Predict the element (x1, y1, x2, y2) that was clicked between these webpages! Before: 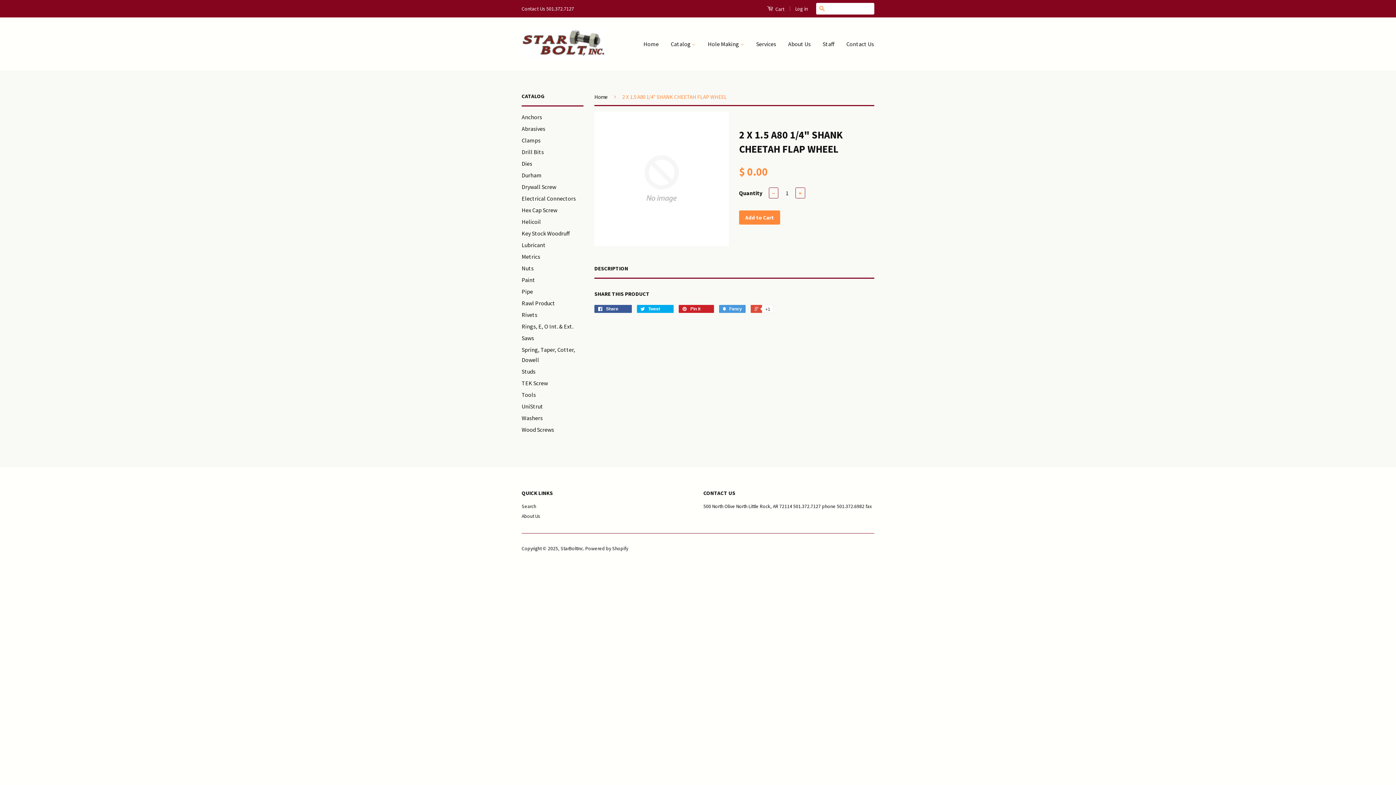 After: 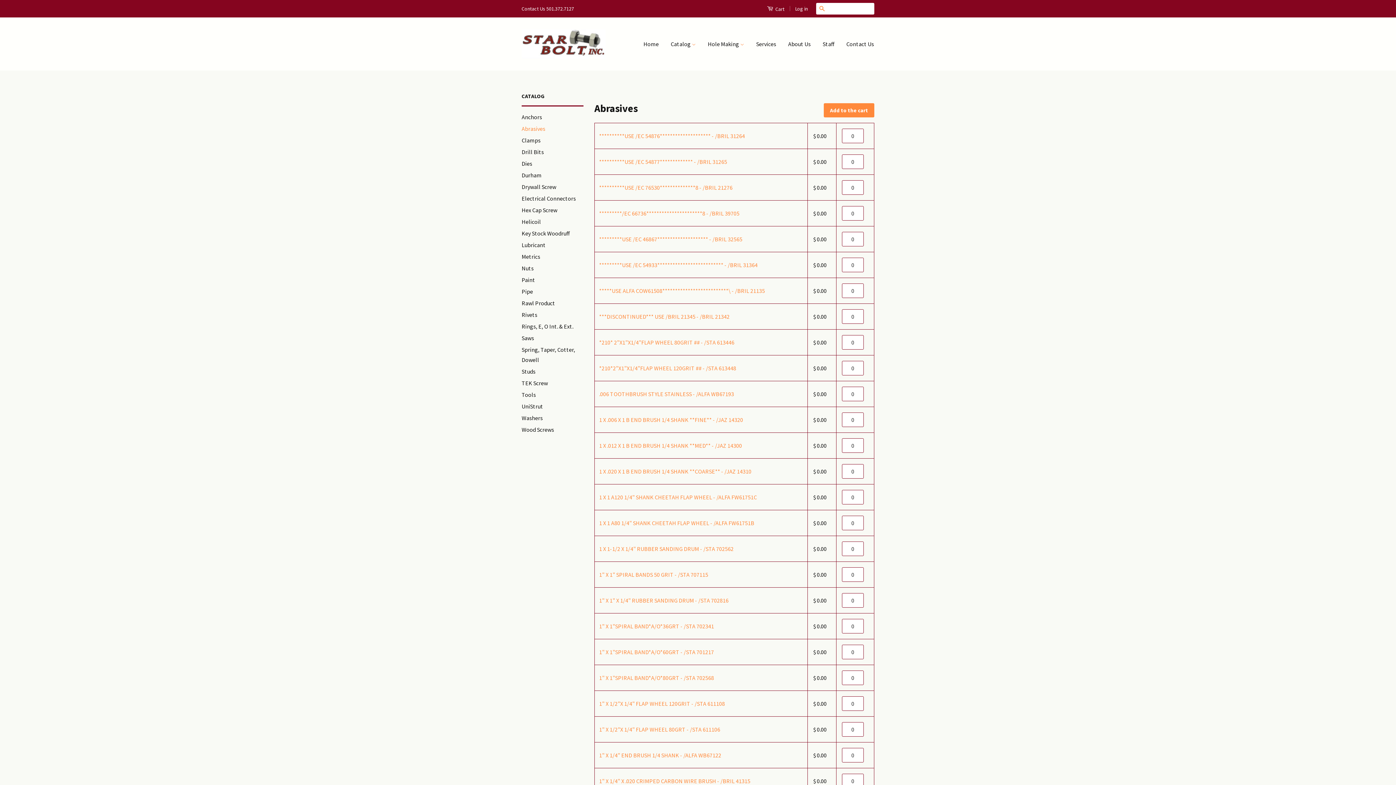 Action: bbox: (521, 125, 545, 132) label: Abrasives